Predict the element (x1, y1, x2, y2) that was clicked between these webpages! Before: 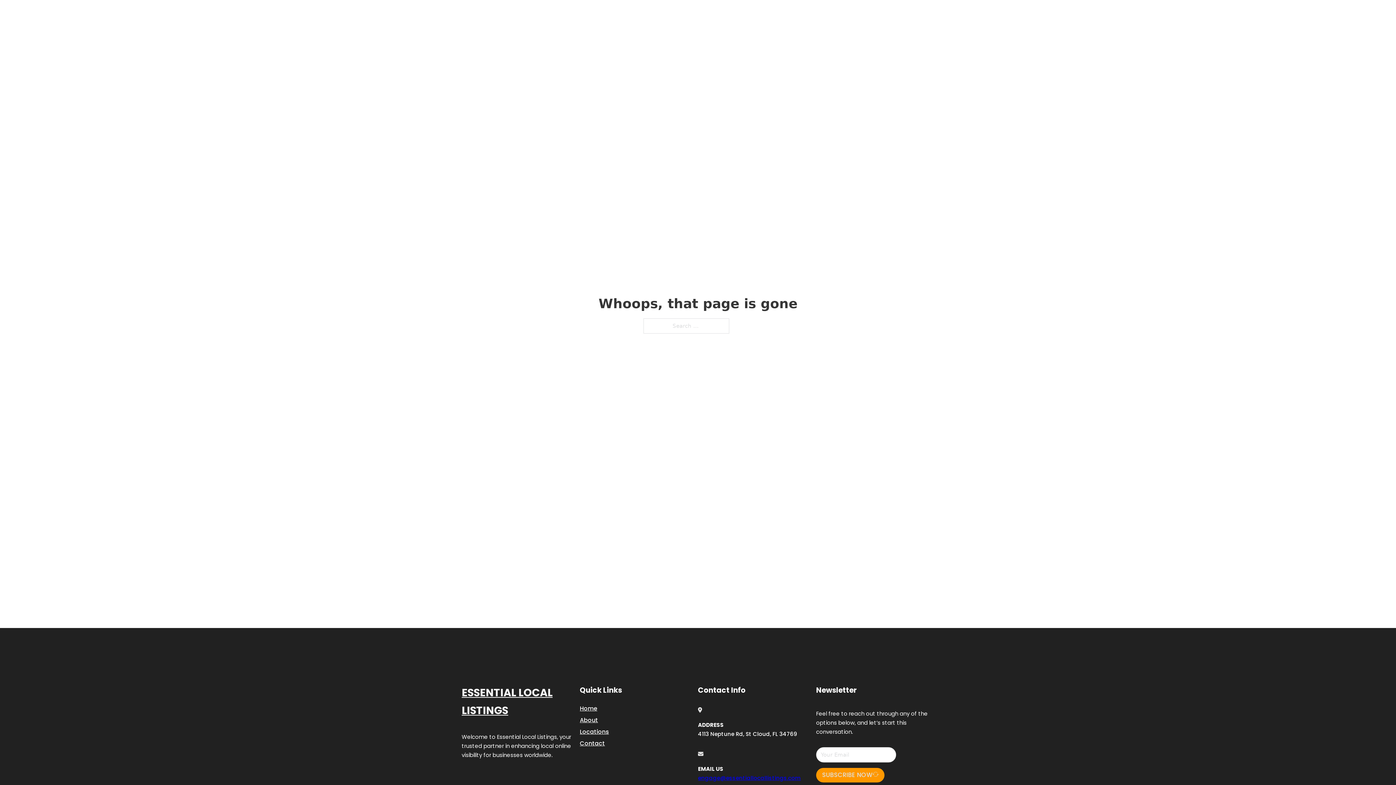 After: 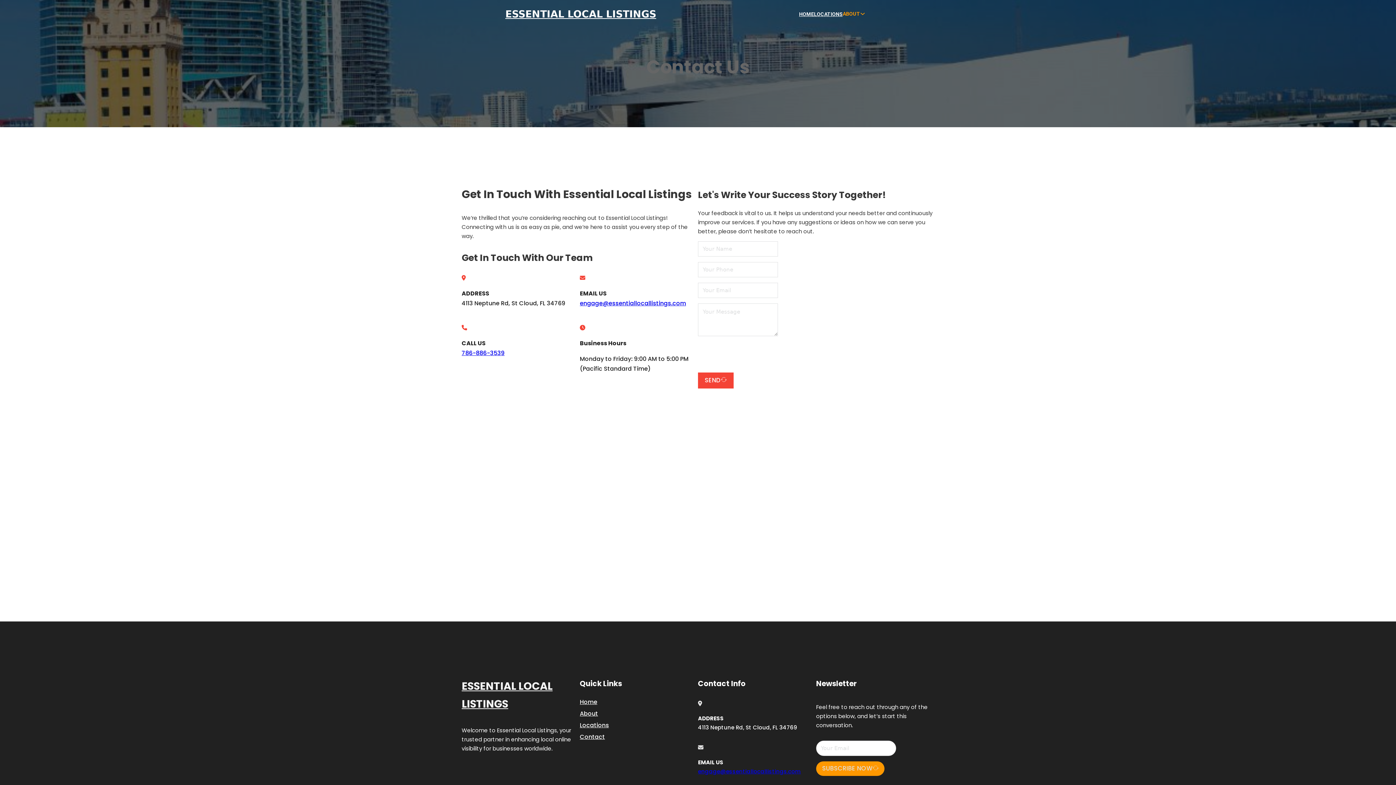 Action: bbox: (580, 738, 605, 748) label: Contact